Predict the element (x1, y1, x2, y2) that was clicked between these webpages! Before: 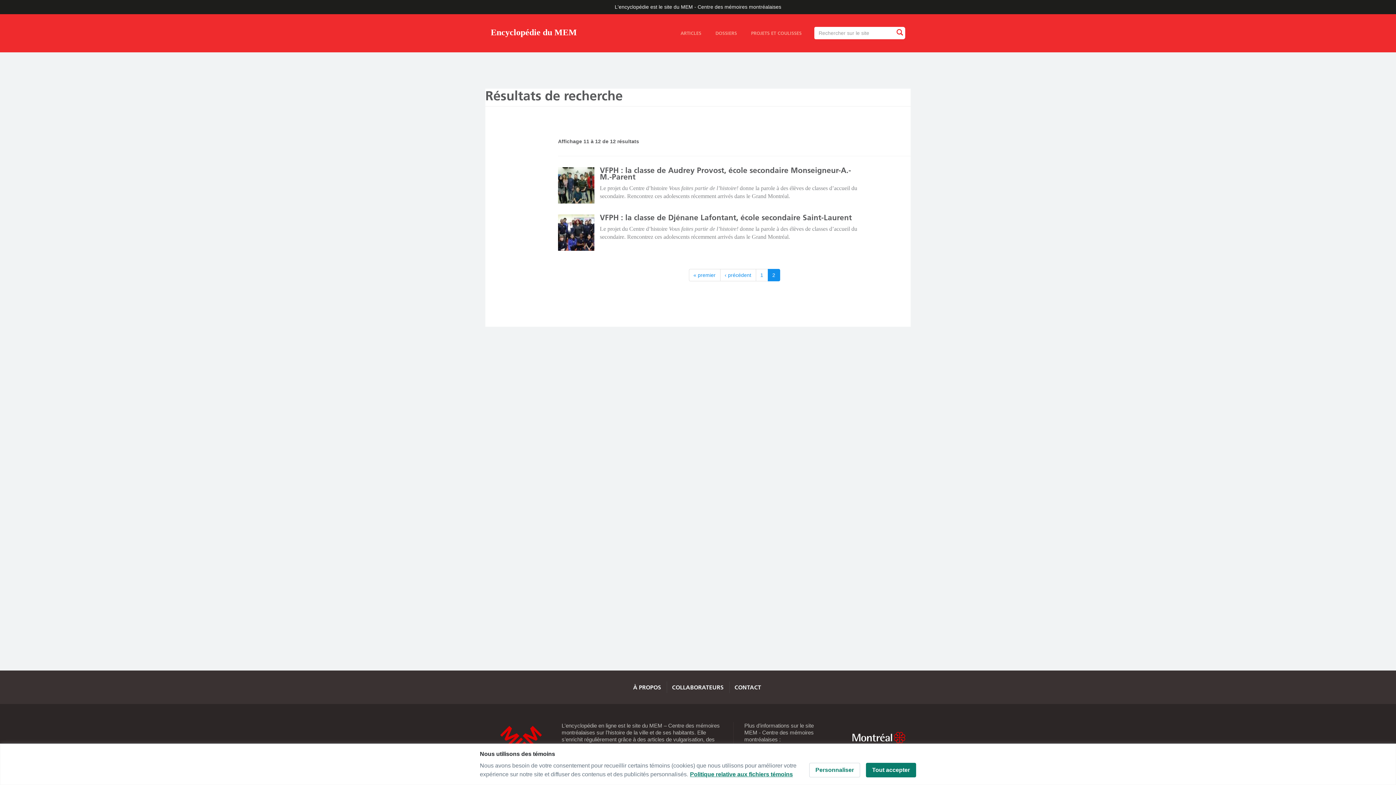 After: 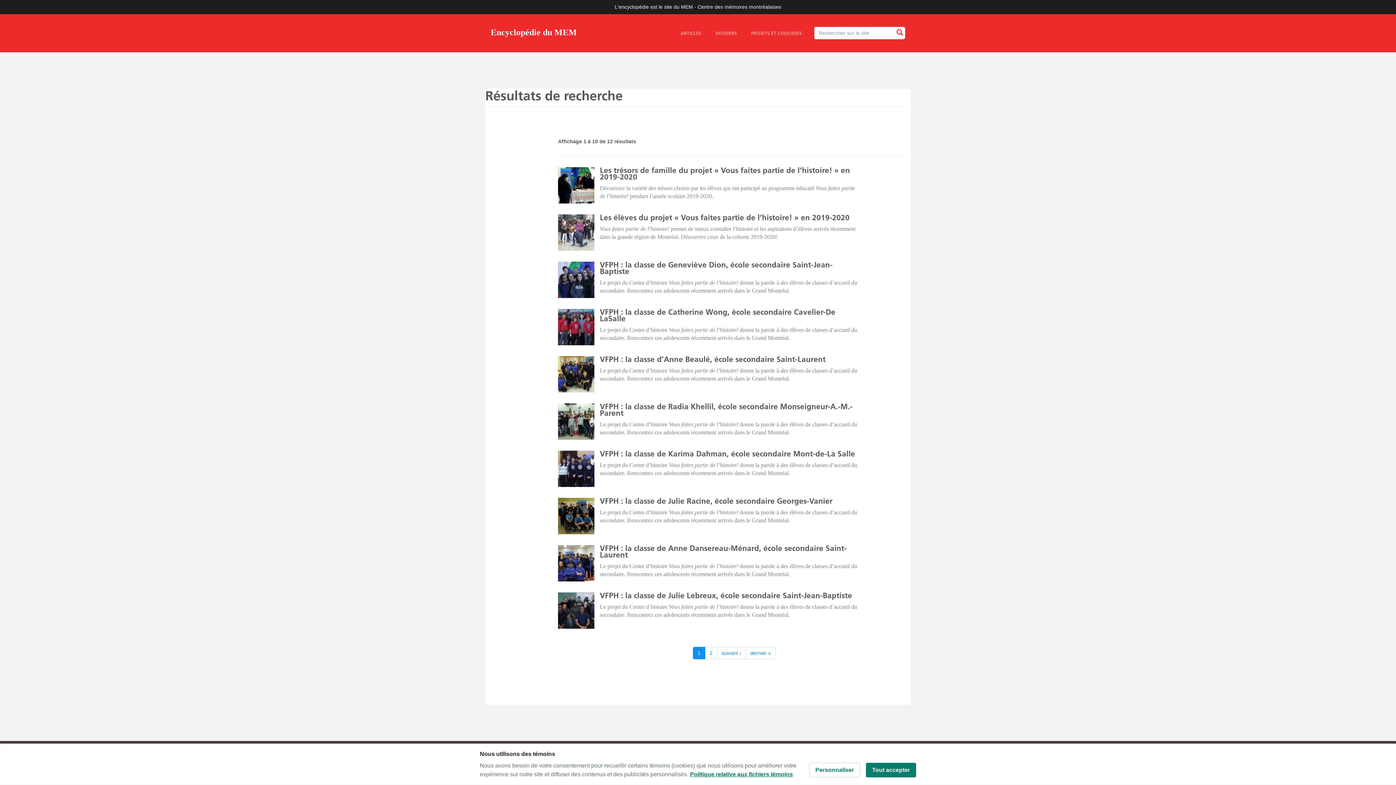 Action: label: 1 bbox: (755, 269, 768, 281)